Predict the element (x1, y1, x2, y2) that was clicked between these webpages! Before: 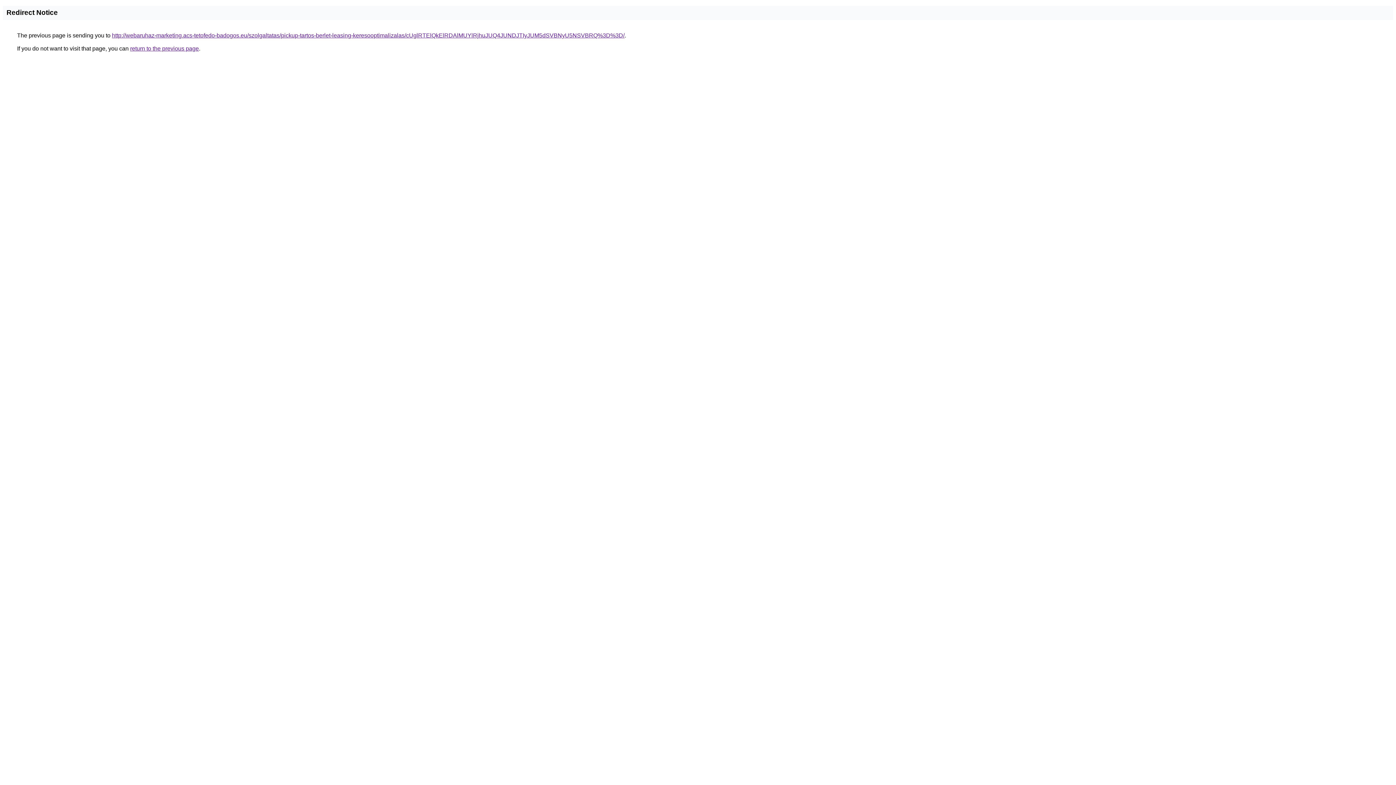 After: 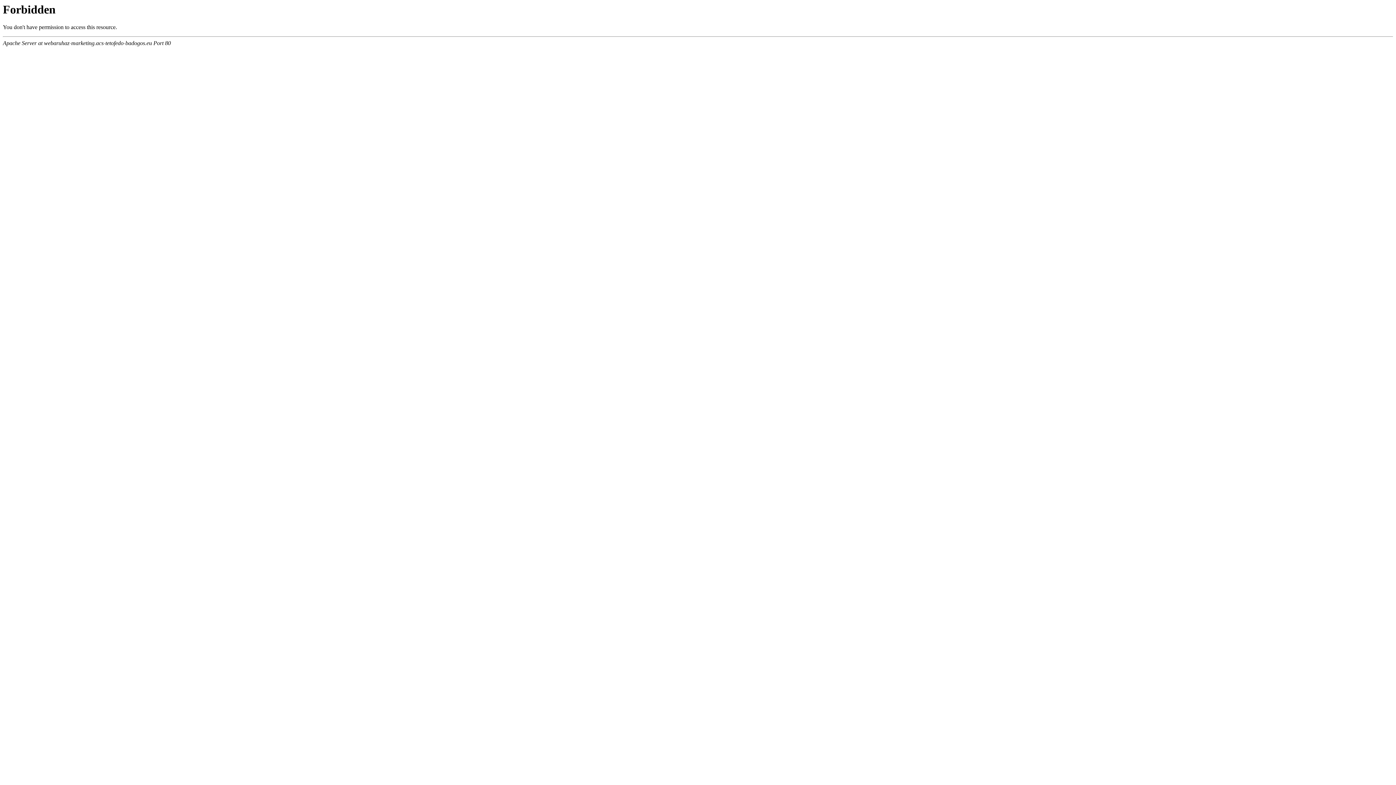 Action: bbox: (112, 32, 624, 38) label: http://webaruhaz-marketing.acs-tetofedo-badogos.eu/szolgaltatas/pickup-tartos-berlet-leasing-keresooptimalizalas/cUglRTElQkElRDAlMUYlRjhuJUQ4JUNDJTIyJUM5dSVBNyU5NSVBRQ%3D%3D/